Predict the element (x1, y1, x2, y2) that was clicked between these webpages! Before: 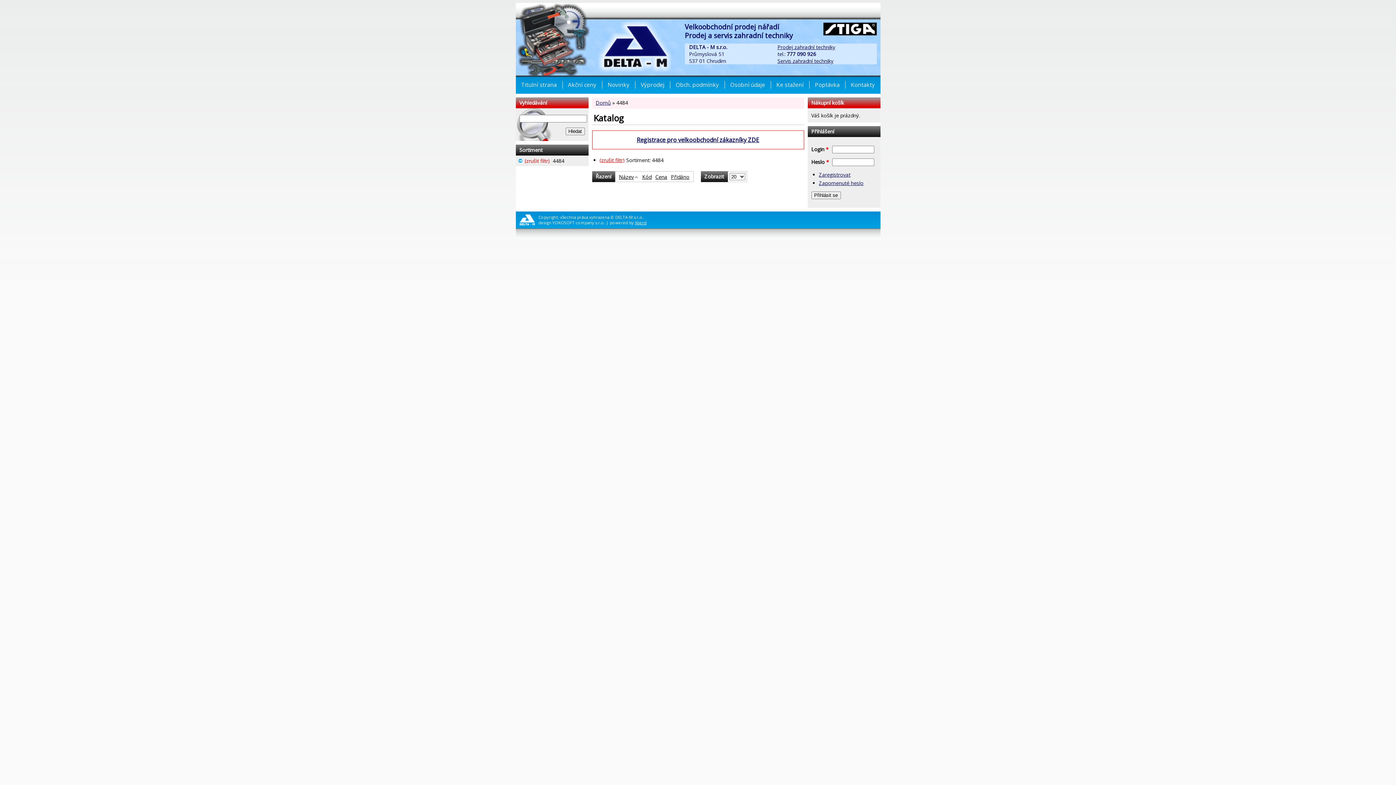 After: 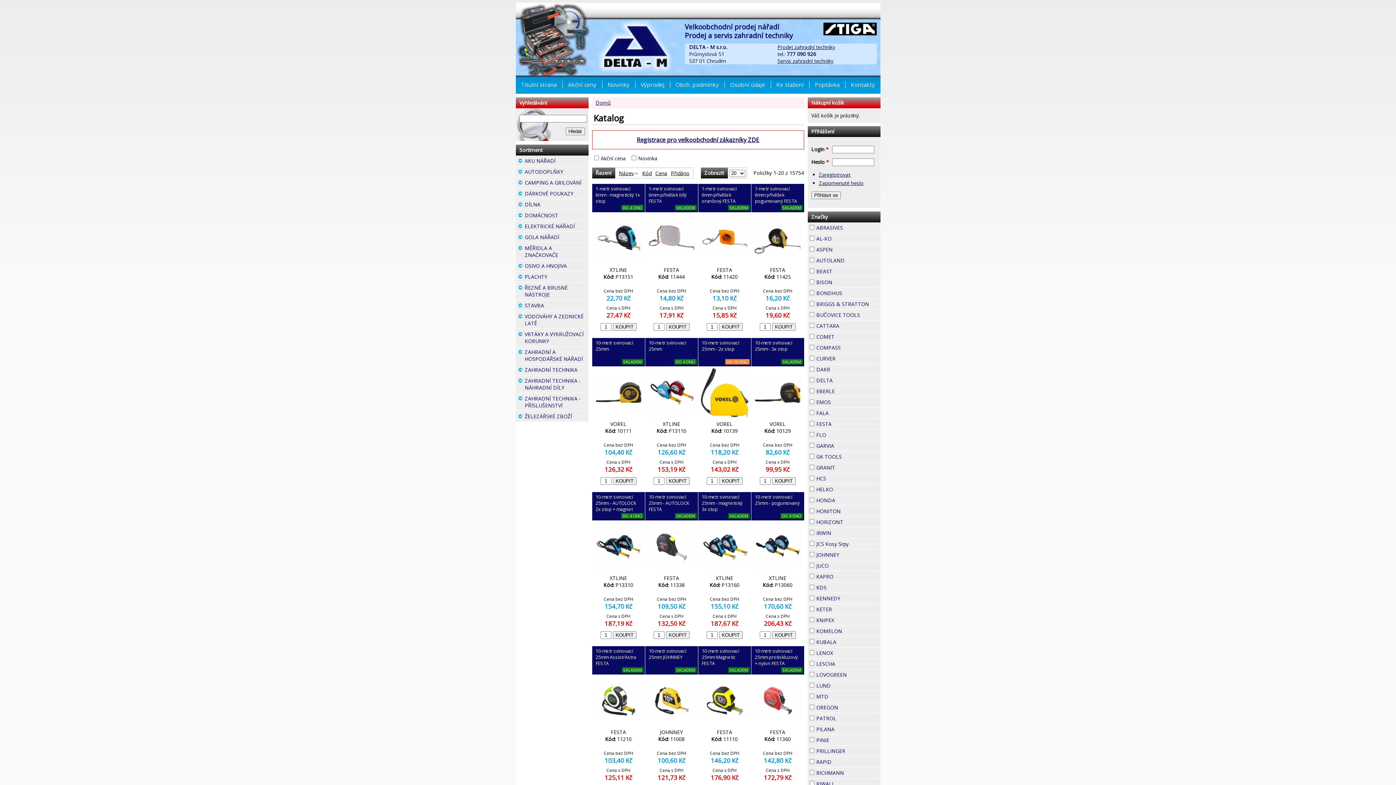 Action: bbox: (515, 155, 551, 166) label: (zrušit filtr)